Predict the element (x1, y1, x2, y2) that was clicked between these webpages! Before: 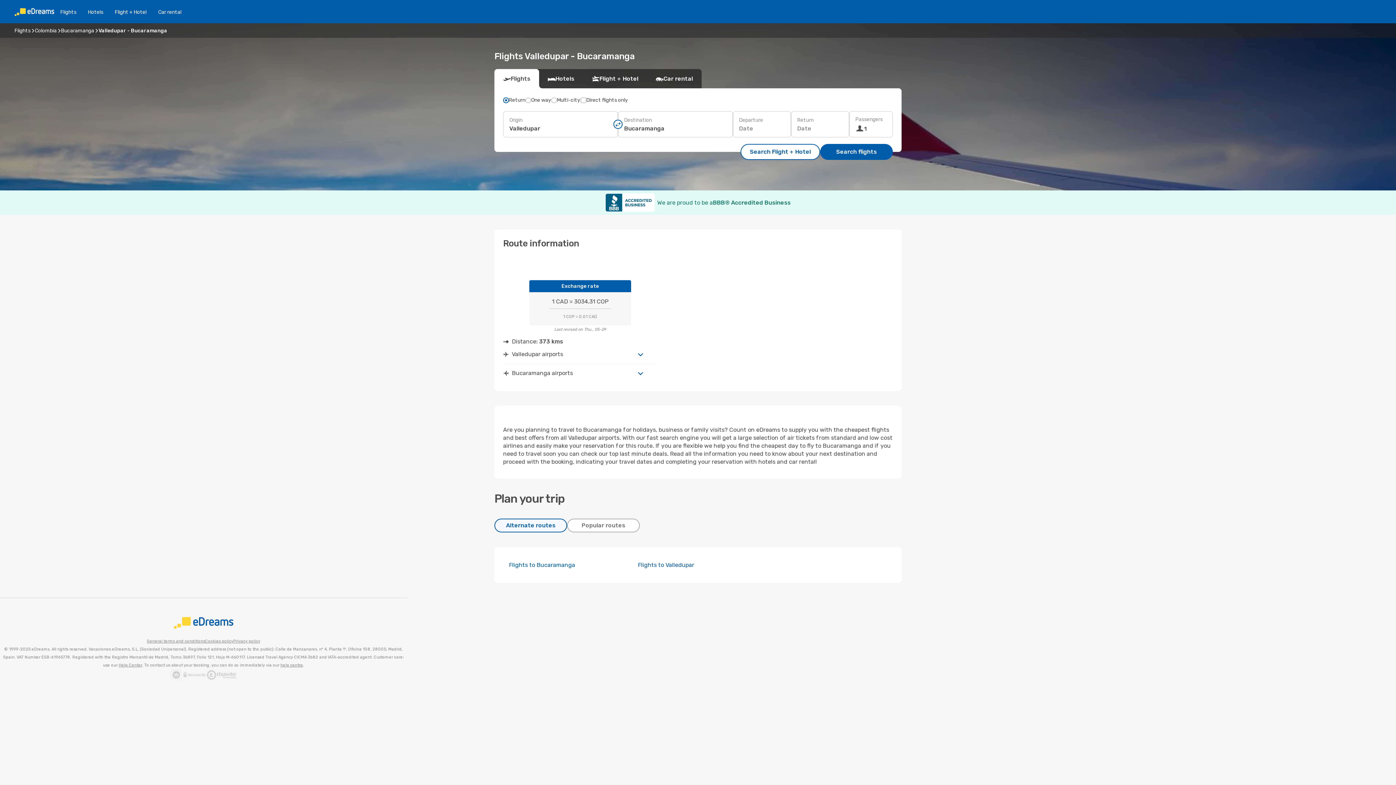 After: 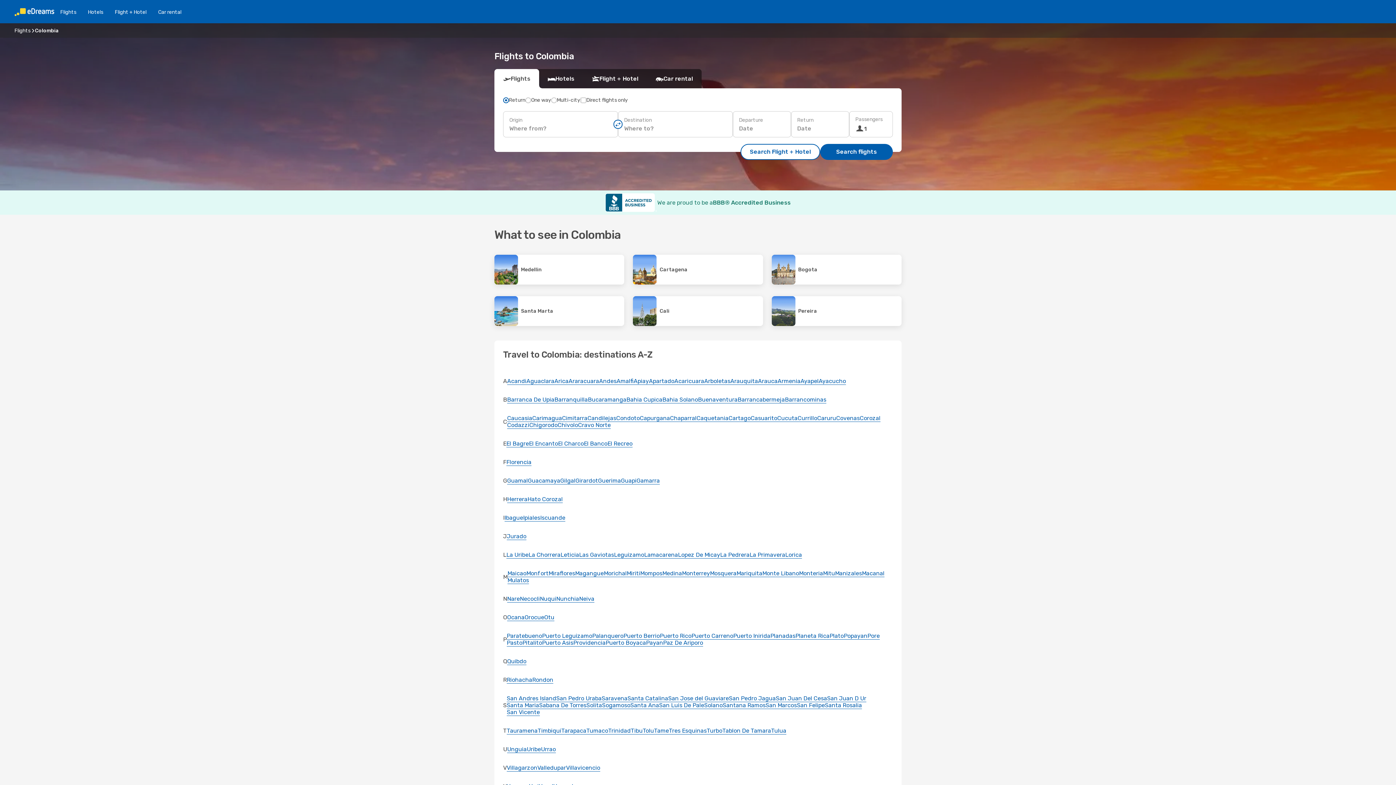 Action: bbox: (34, 27, 56, 33) label: Colombia